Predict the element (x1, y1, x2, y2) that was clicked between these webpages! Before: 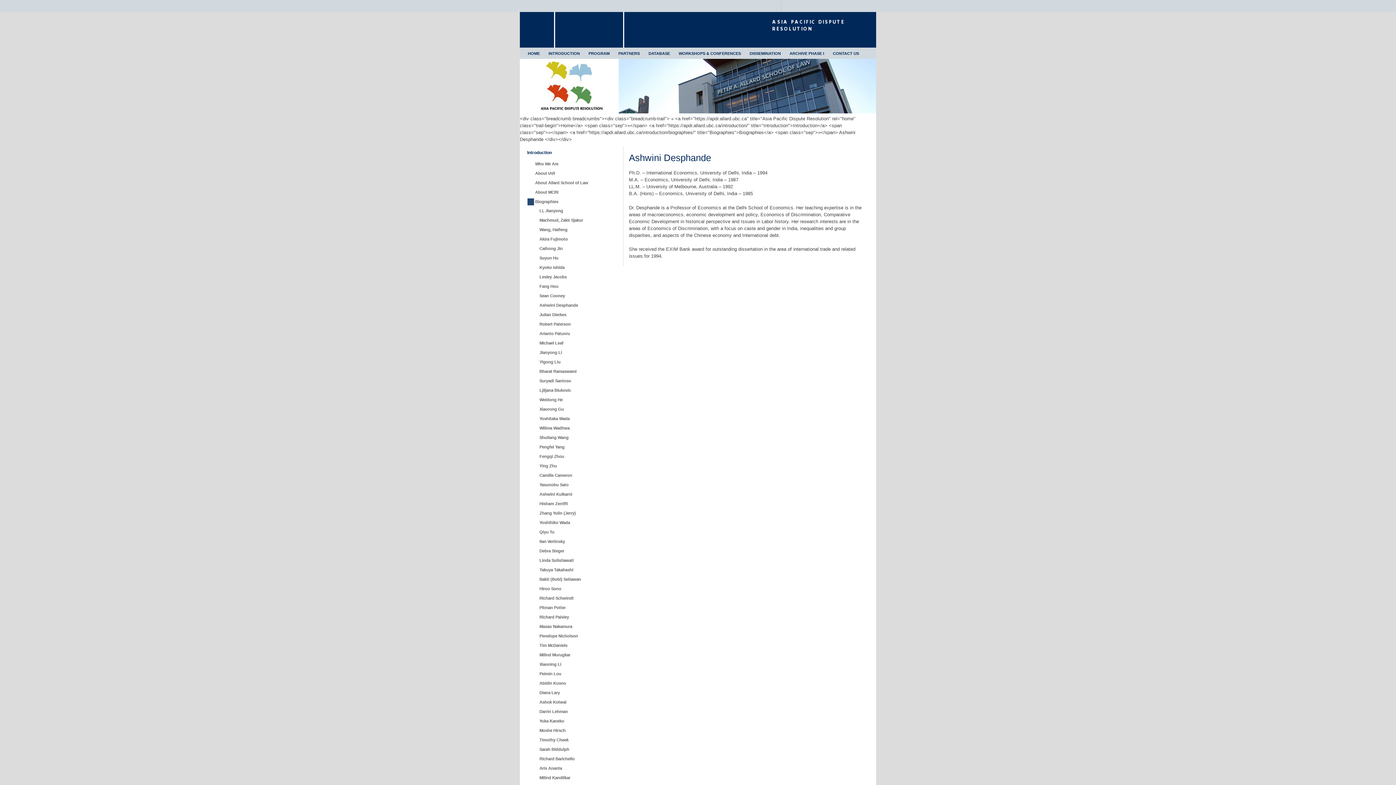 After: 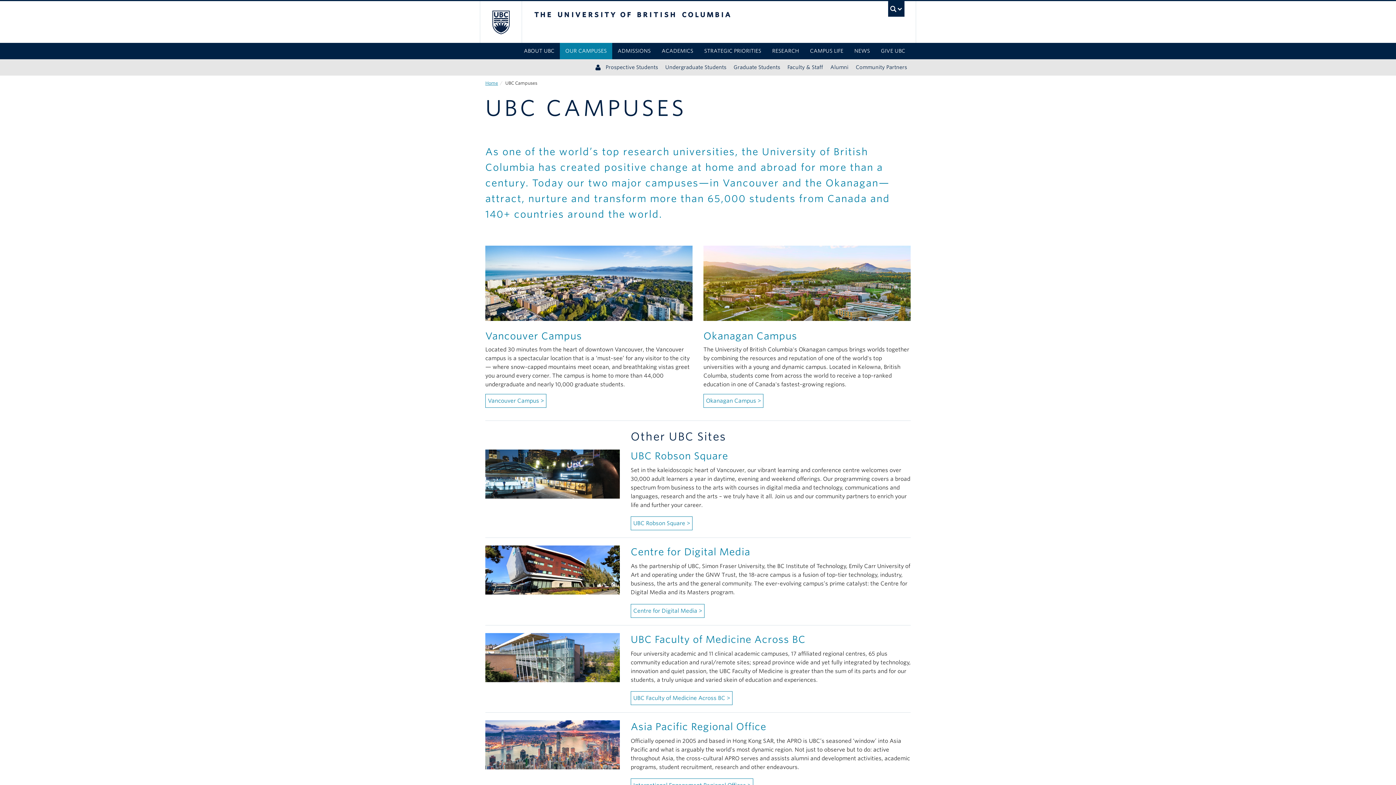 Action: label: Campuses bbox: (658, 1, 690, 12)